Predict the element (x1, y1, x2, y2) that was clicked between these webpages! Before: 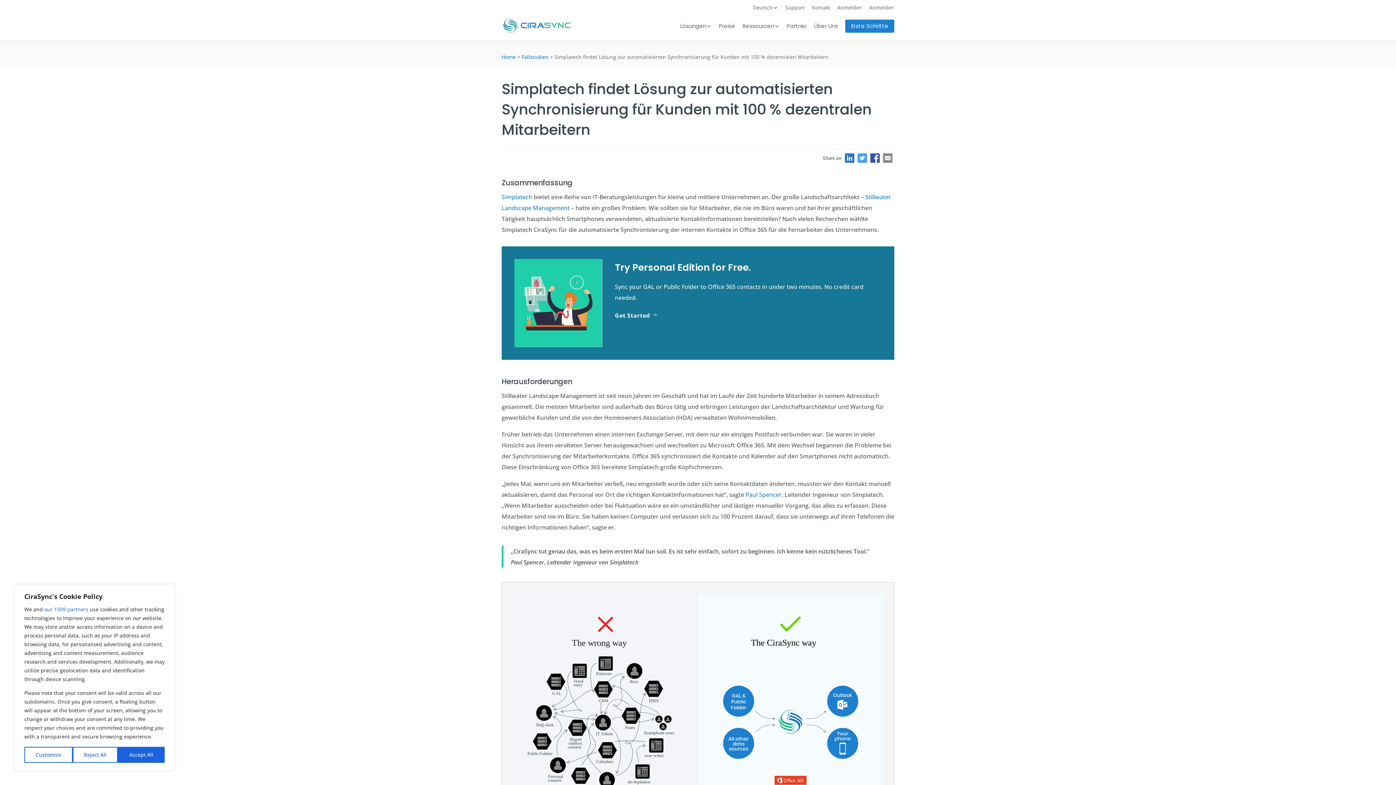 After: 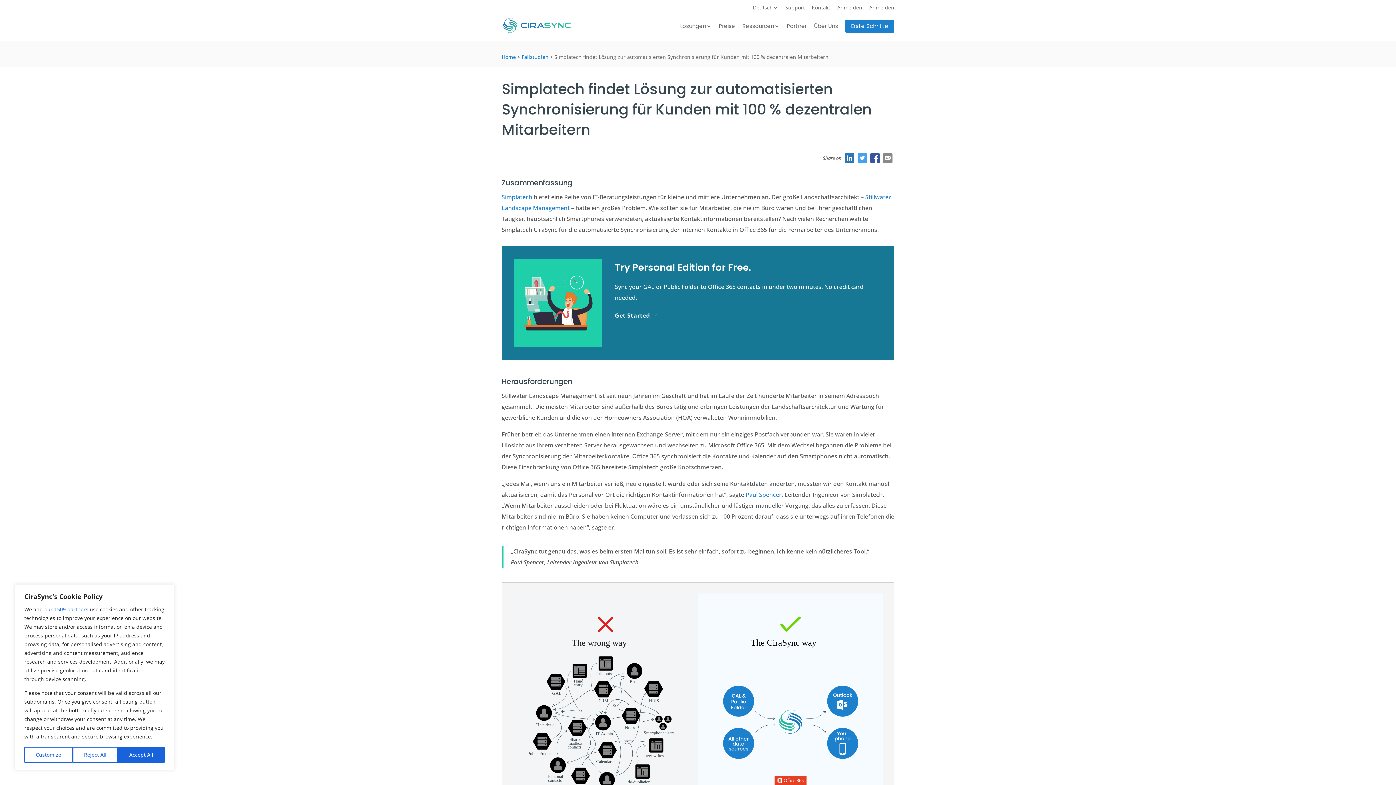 Action: bbox: (883, 153, 892, 161)